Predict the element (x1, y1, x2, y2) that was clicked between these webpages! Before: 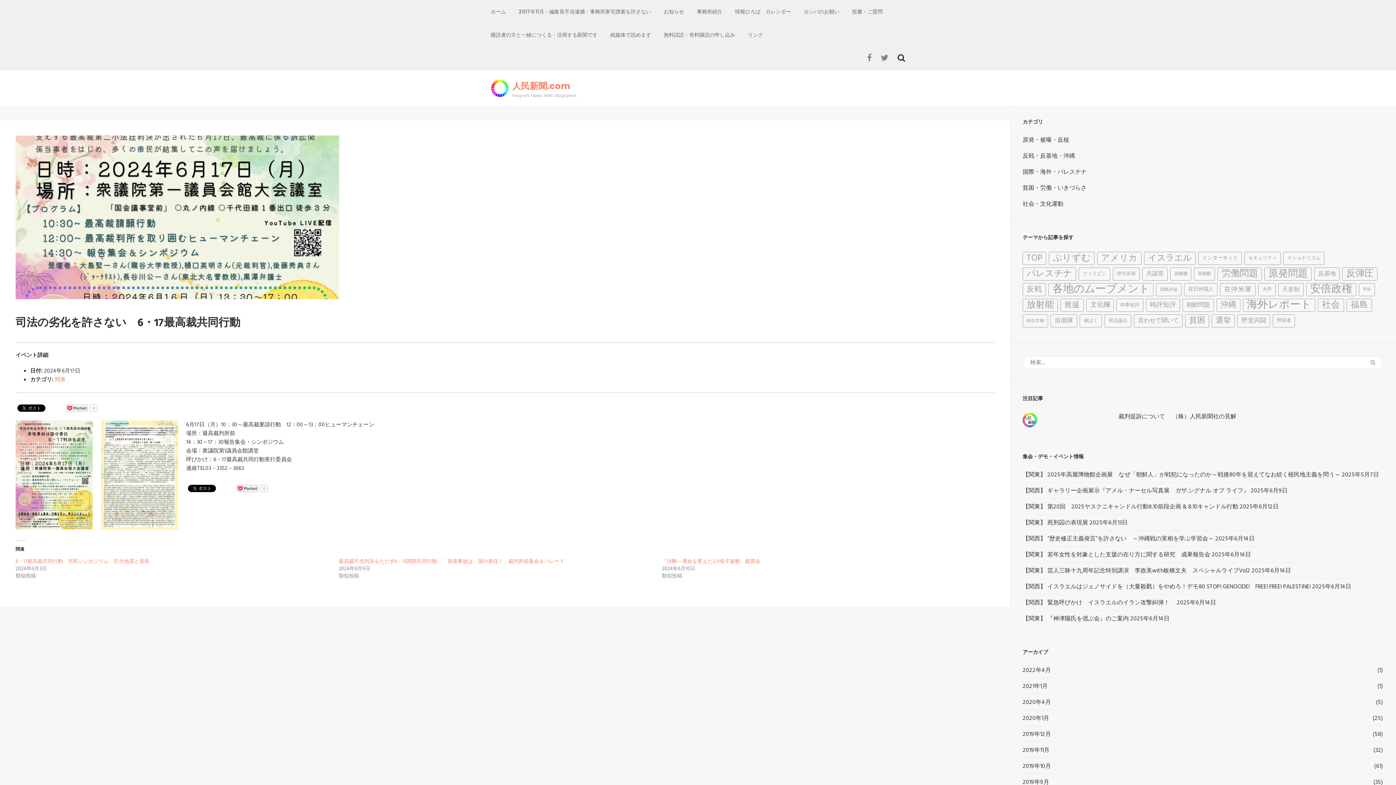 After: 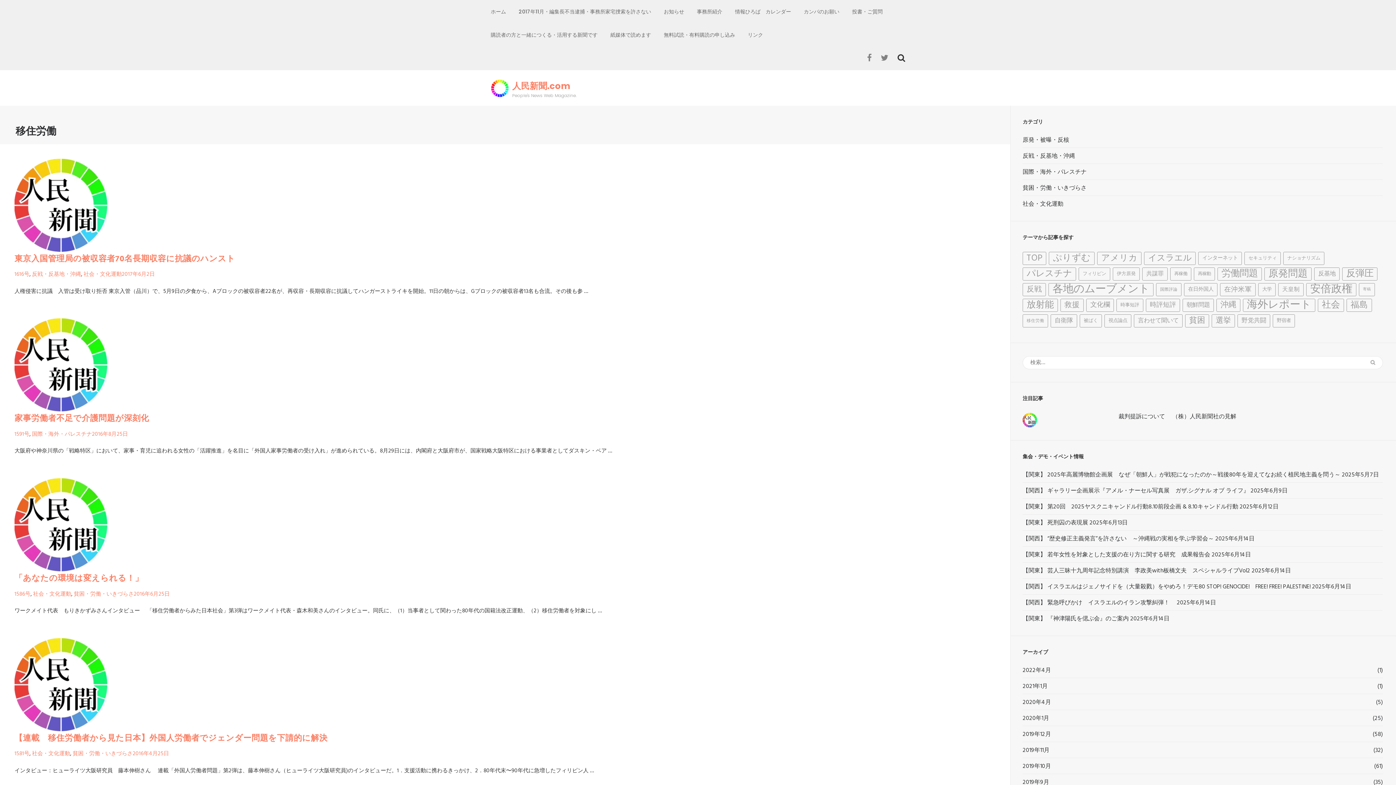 Action: bbox: (1022, 314, 1048, 327) label: 移住労働 (5個の項目)